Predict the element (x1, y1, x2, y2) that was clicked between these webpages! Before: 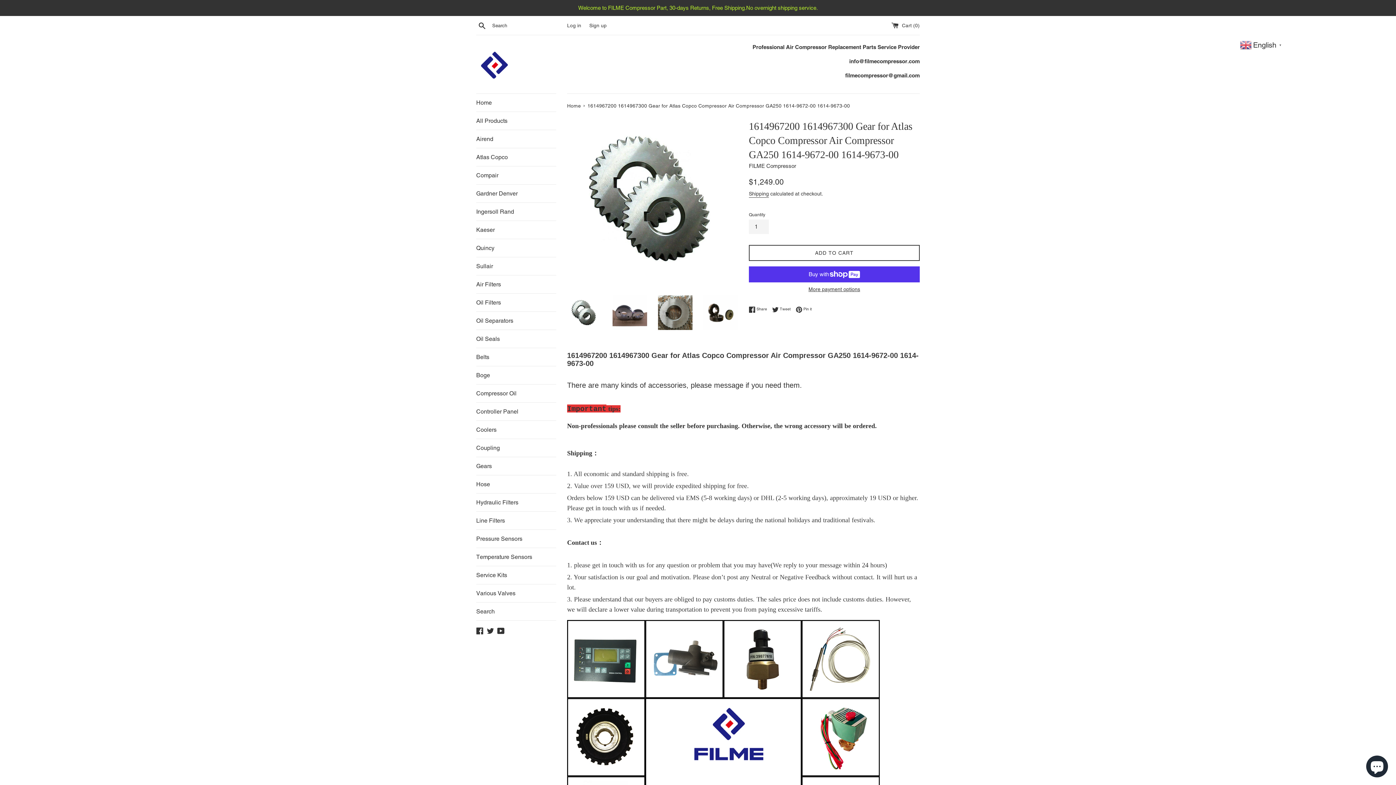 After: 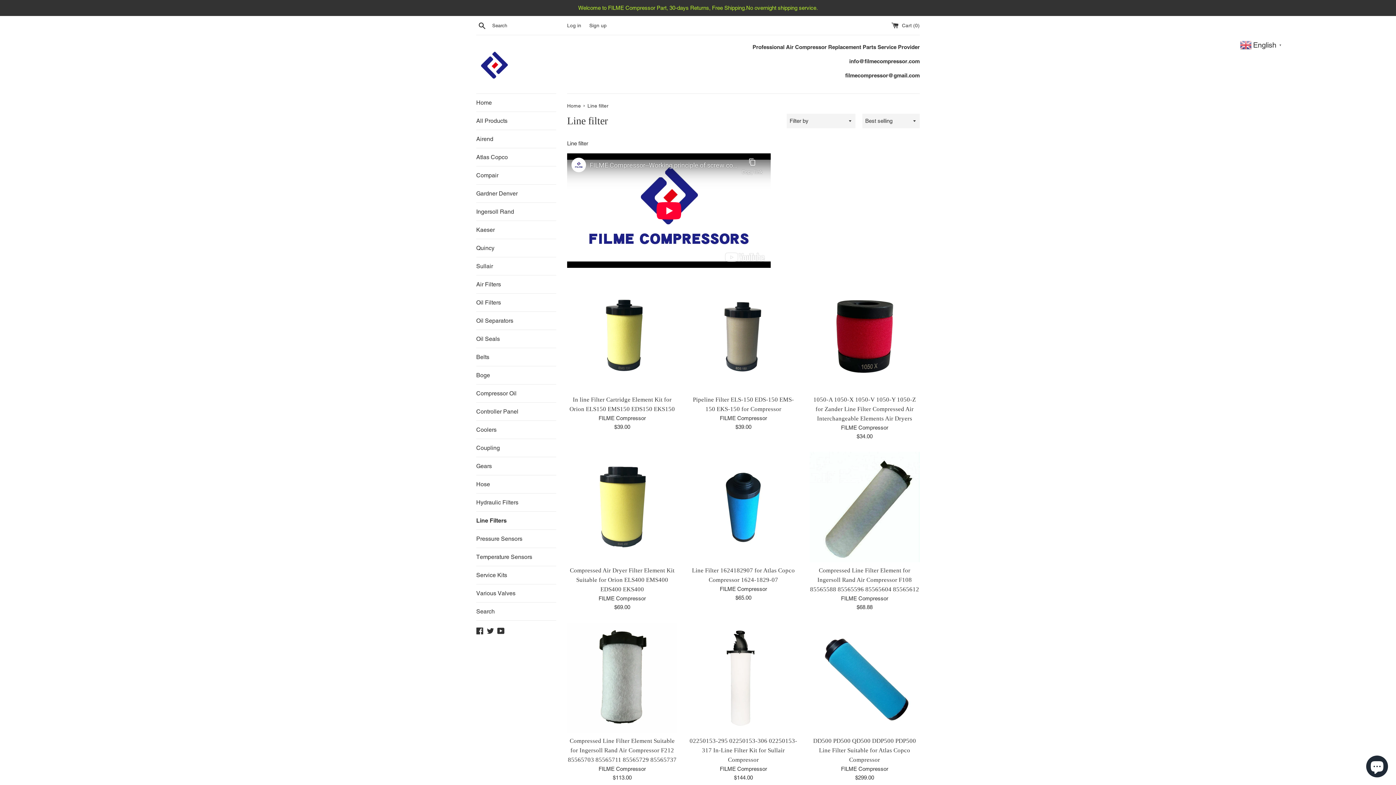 Action: bbox: (476, 512, 556, 529) label: Line Filters